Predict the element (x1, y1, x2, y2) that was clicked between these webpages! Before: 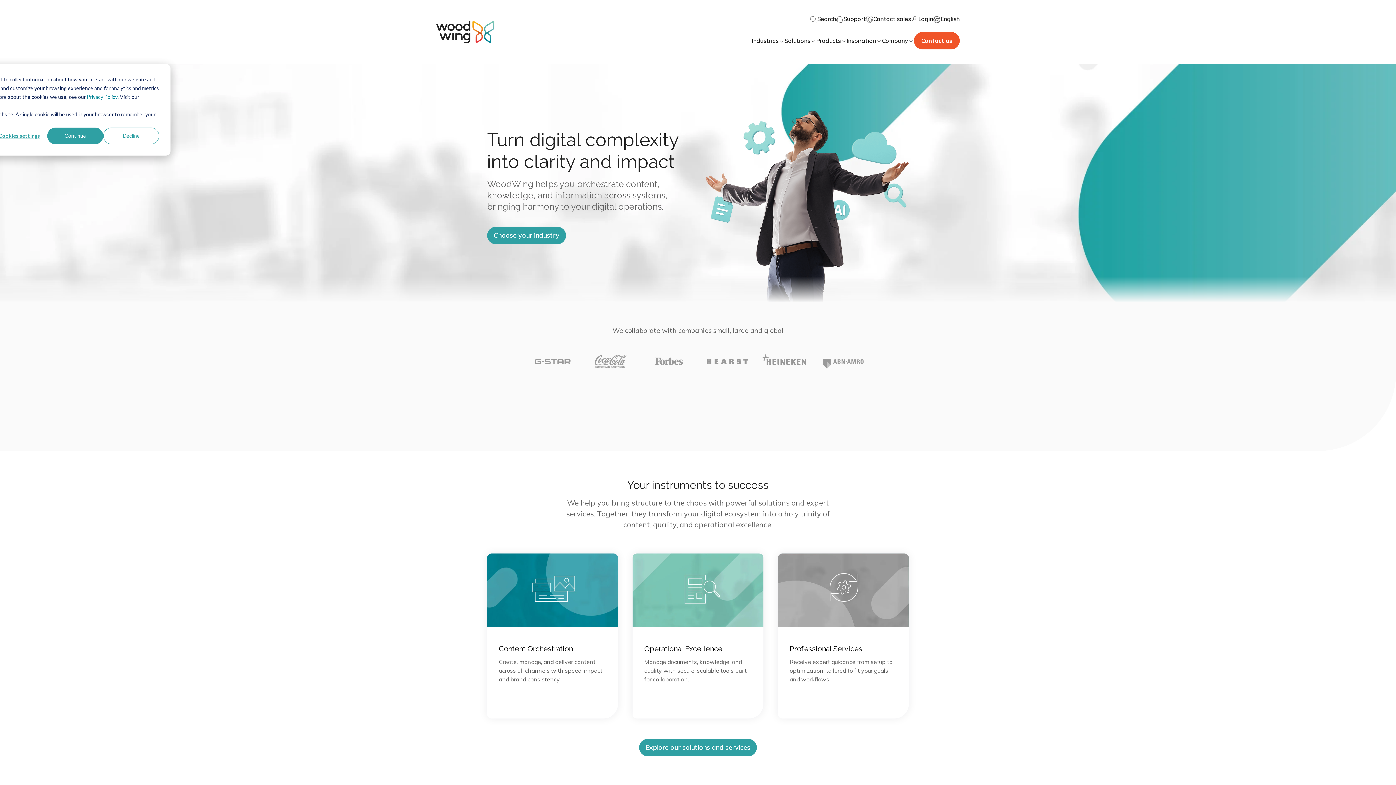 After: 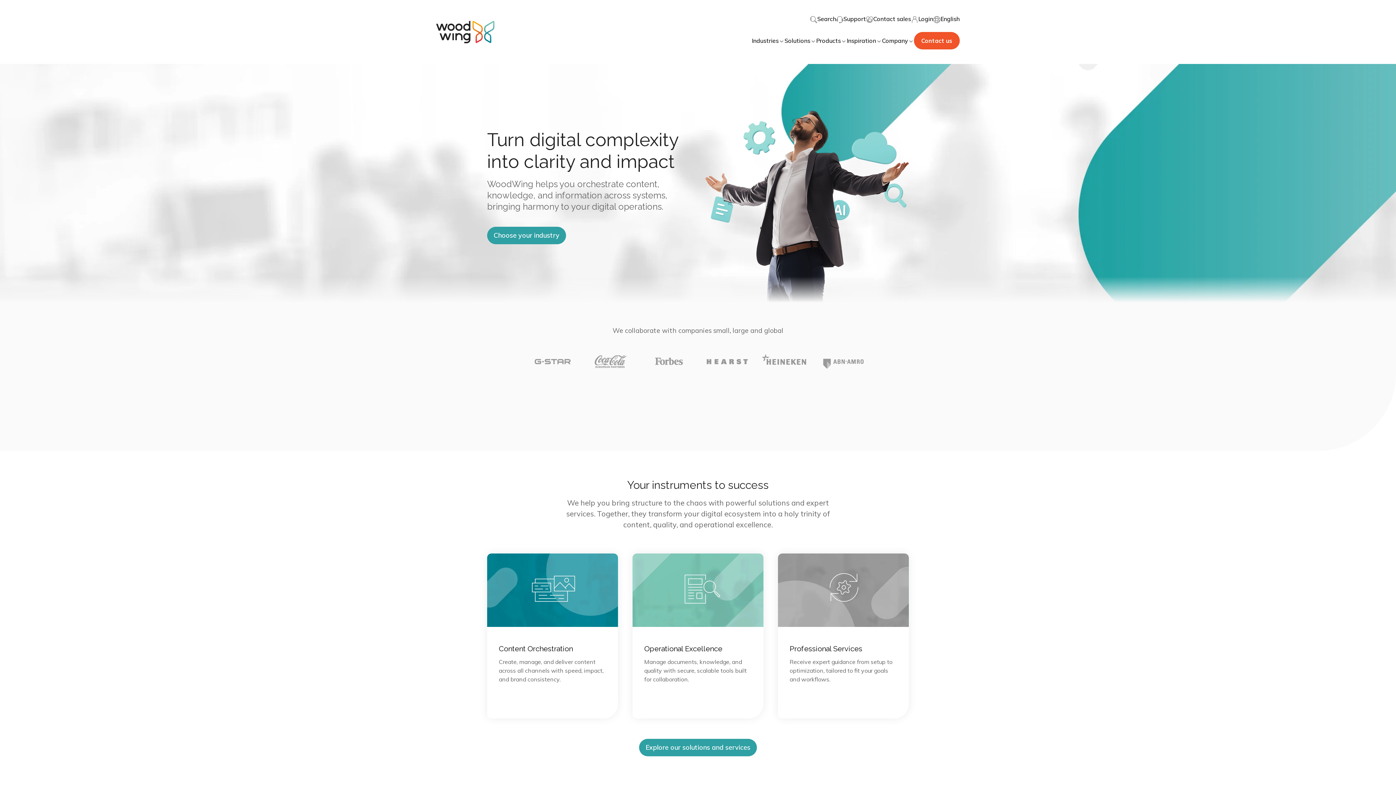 Action: bbox: (47, 127, 103, 144) label: Continue